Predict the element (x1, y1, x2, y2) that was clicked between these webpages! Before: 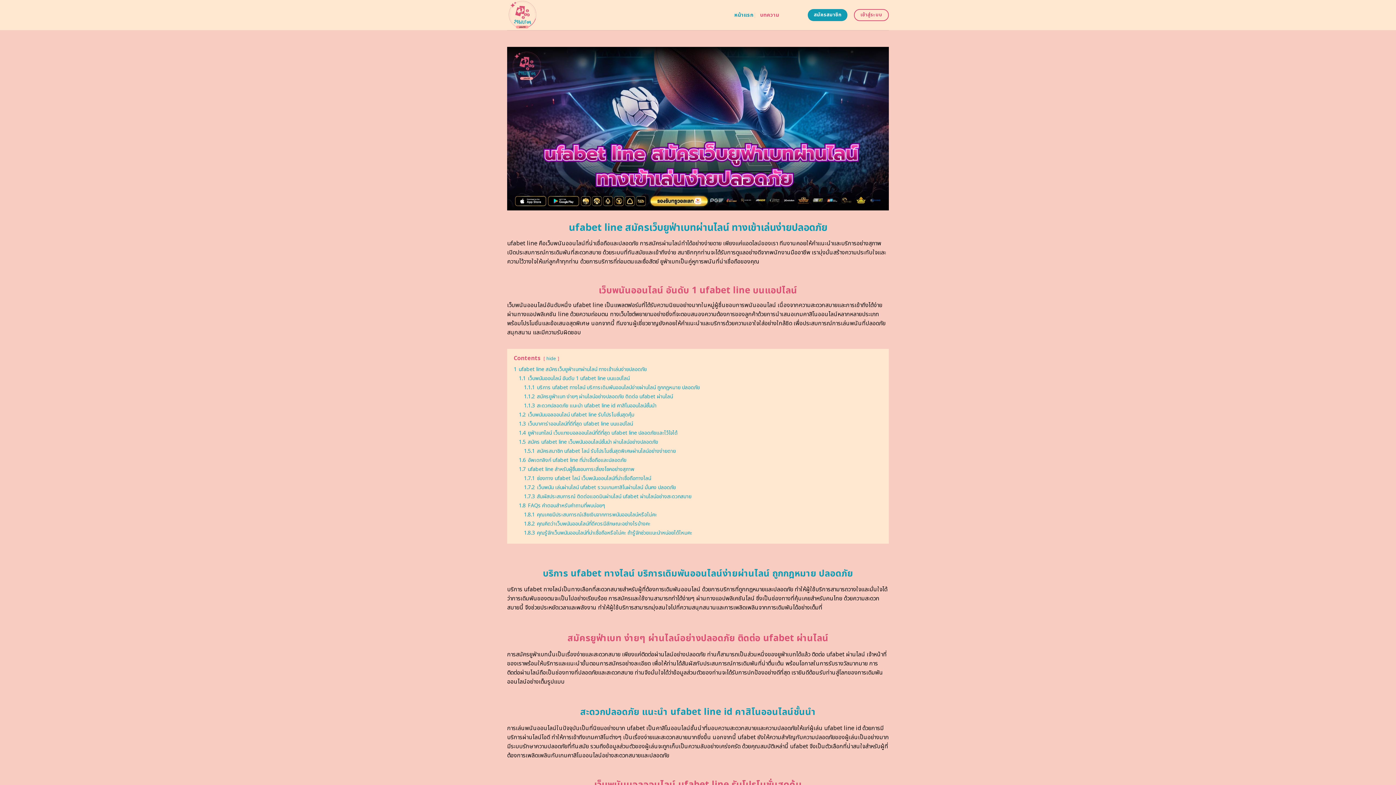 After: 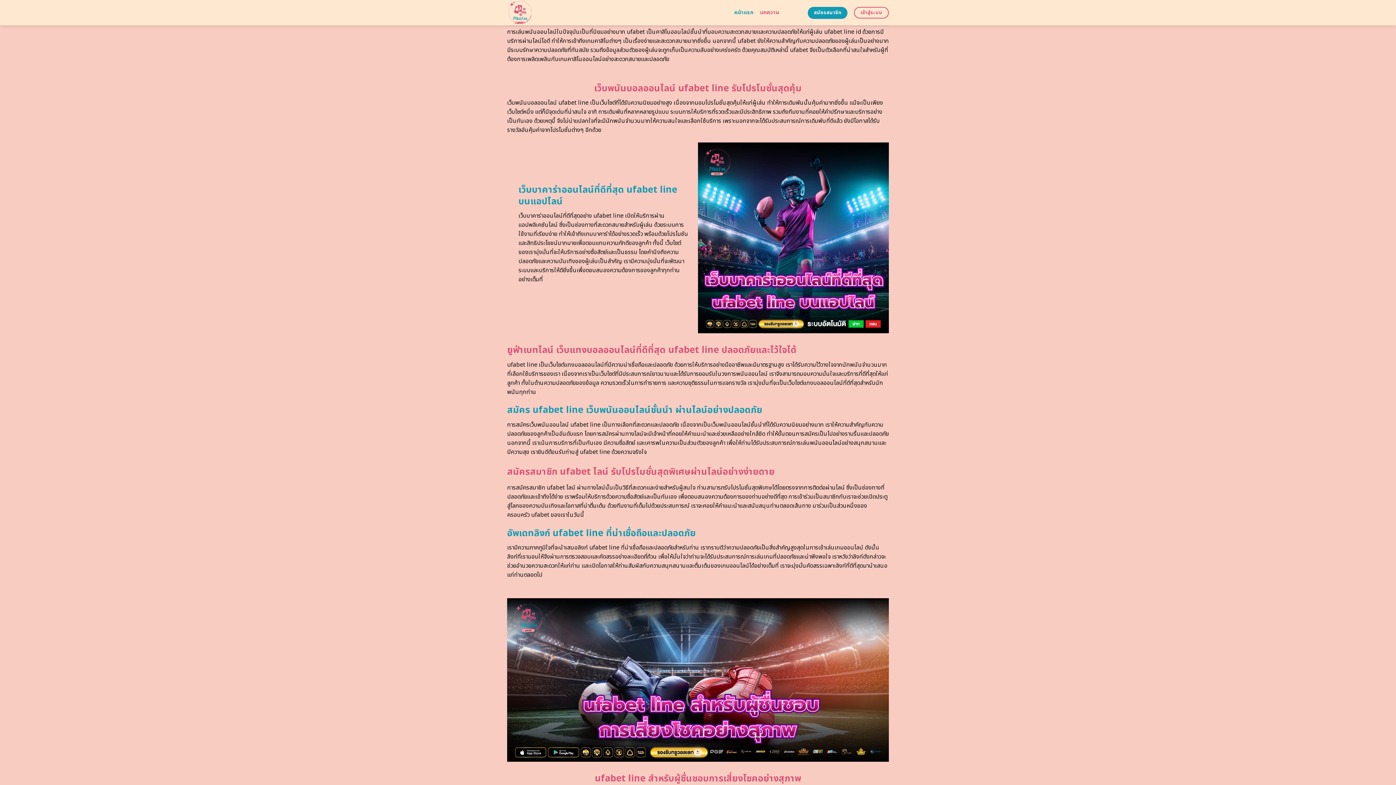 Action: bbox: (524, 402, 656, 409) label: 1.1.3 สะดวกปลอดภัย แนะนำ ufabet line id คาสิโนออนไลน์ชั้นนำ